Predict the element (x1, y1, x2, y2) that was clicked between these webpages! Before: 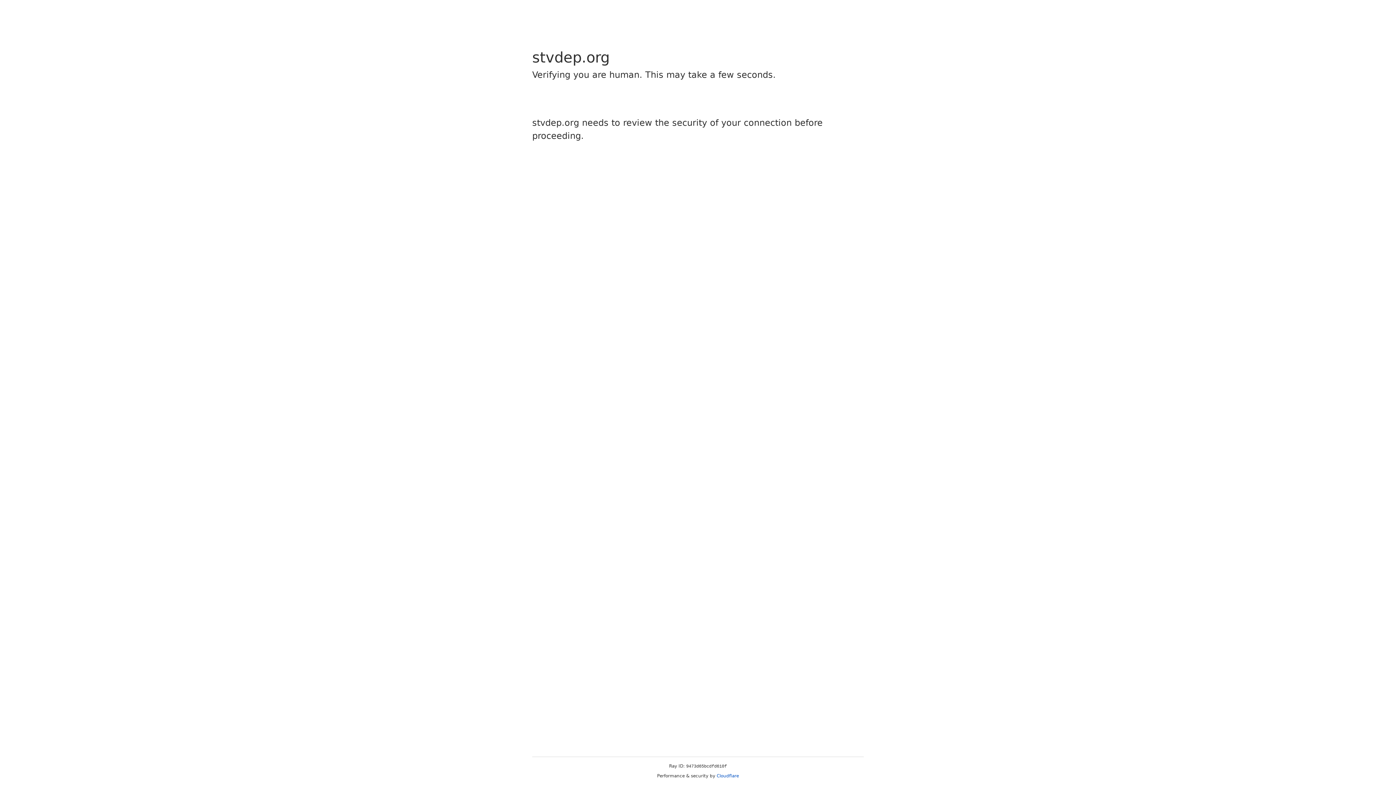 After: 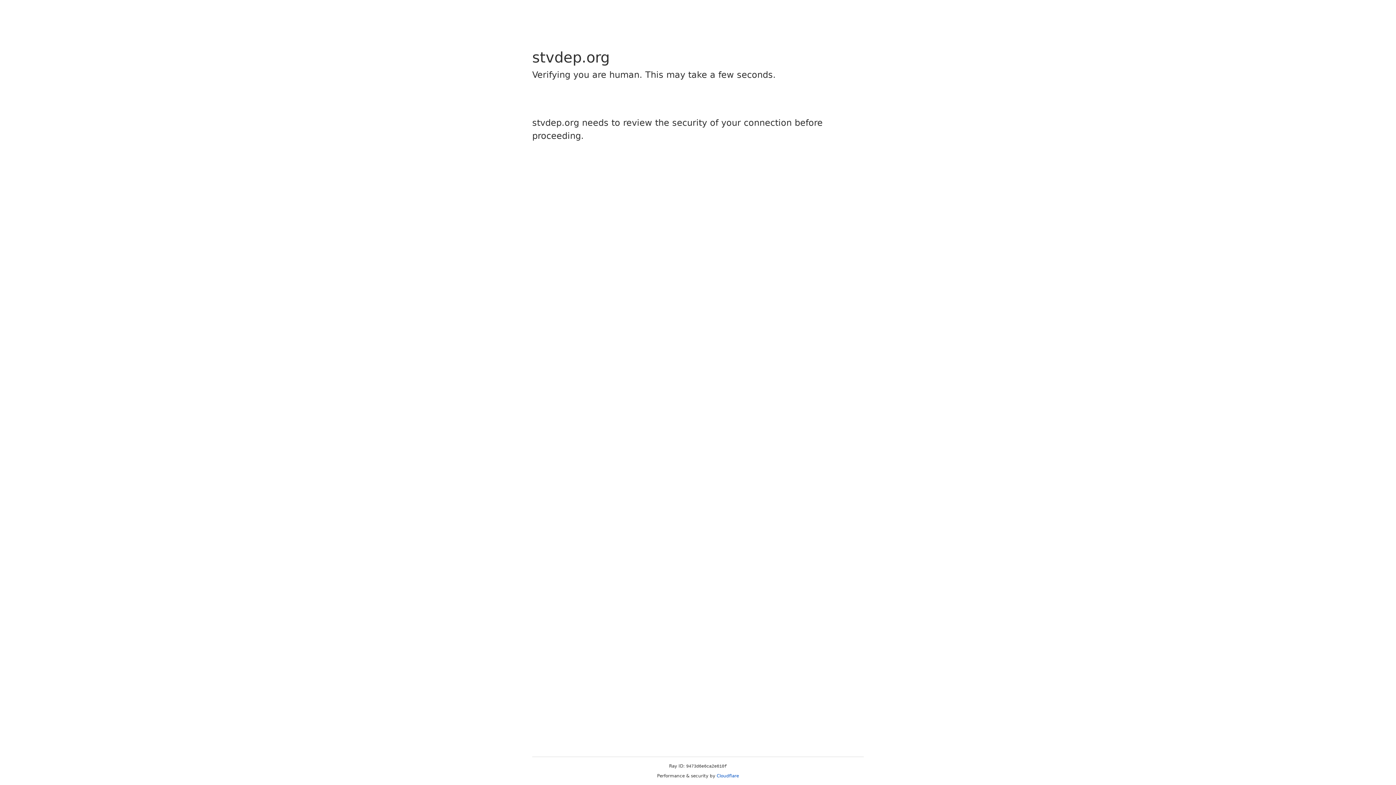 Action: label: Cloudflare bbox: (716, 773, 739, 778)